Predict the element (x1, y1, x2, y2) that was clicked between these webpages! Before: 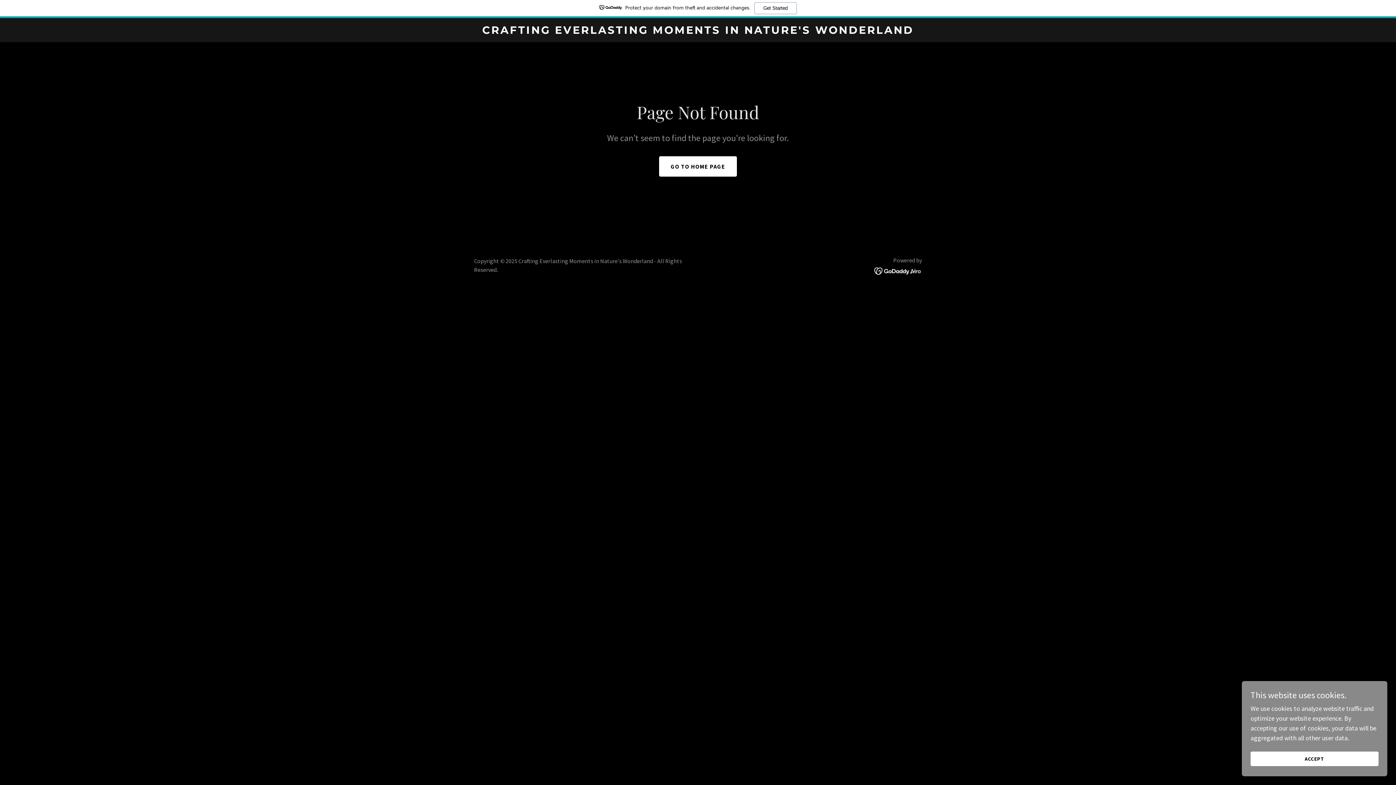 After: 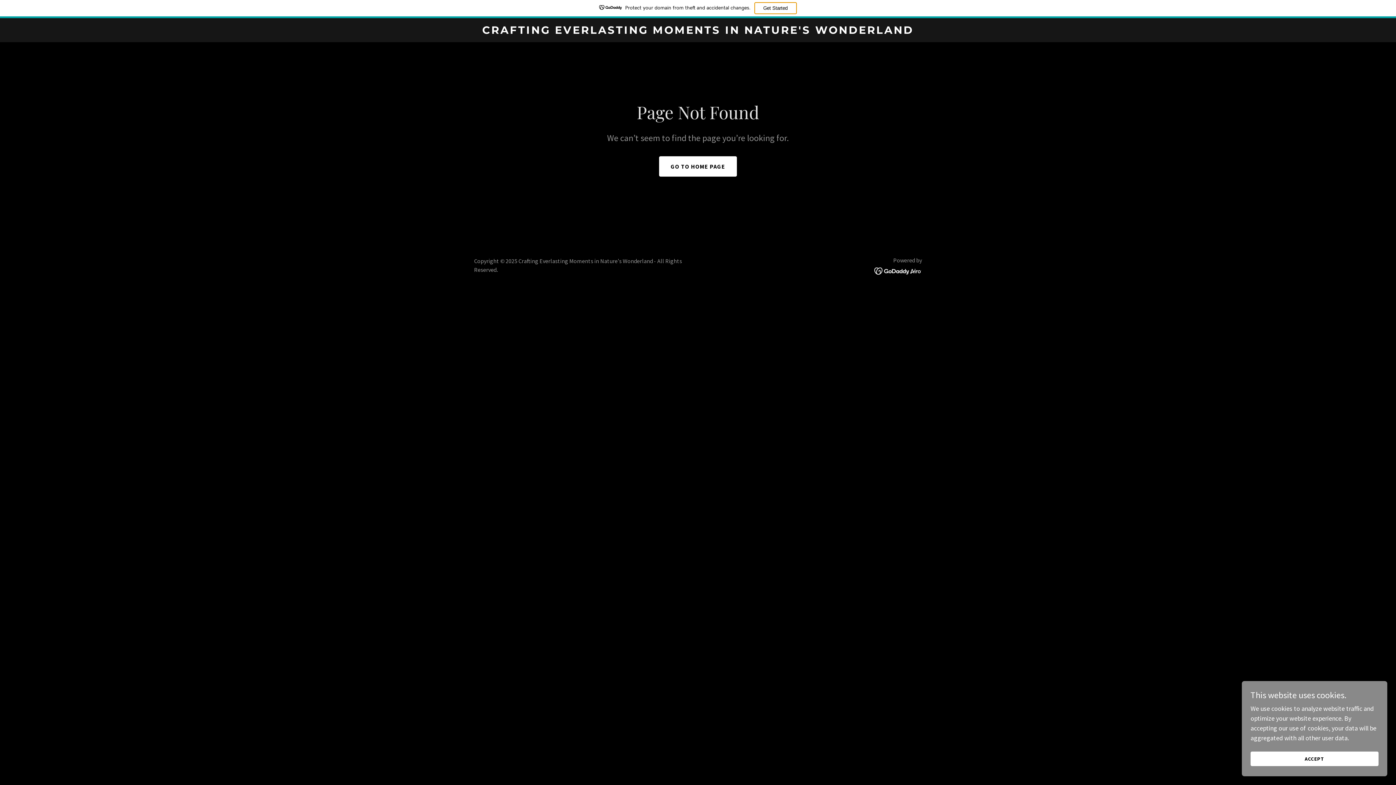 Action: label: Get Started bbox: (754, 2, 796, 14)